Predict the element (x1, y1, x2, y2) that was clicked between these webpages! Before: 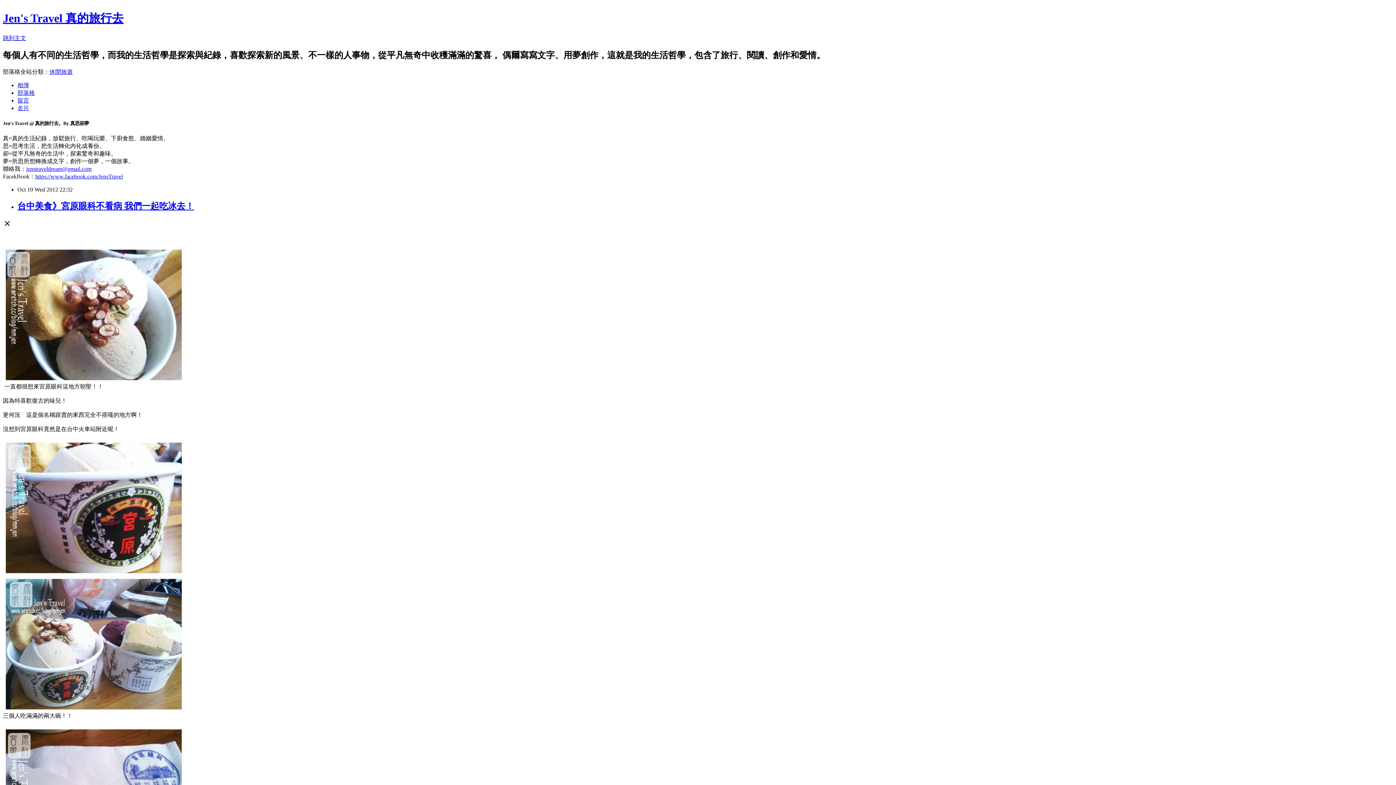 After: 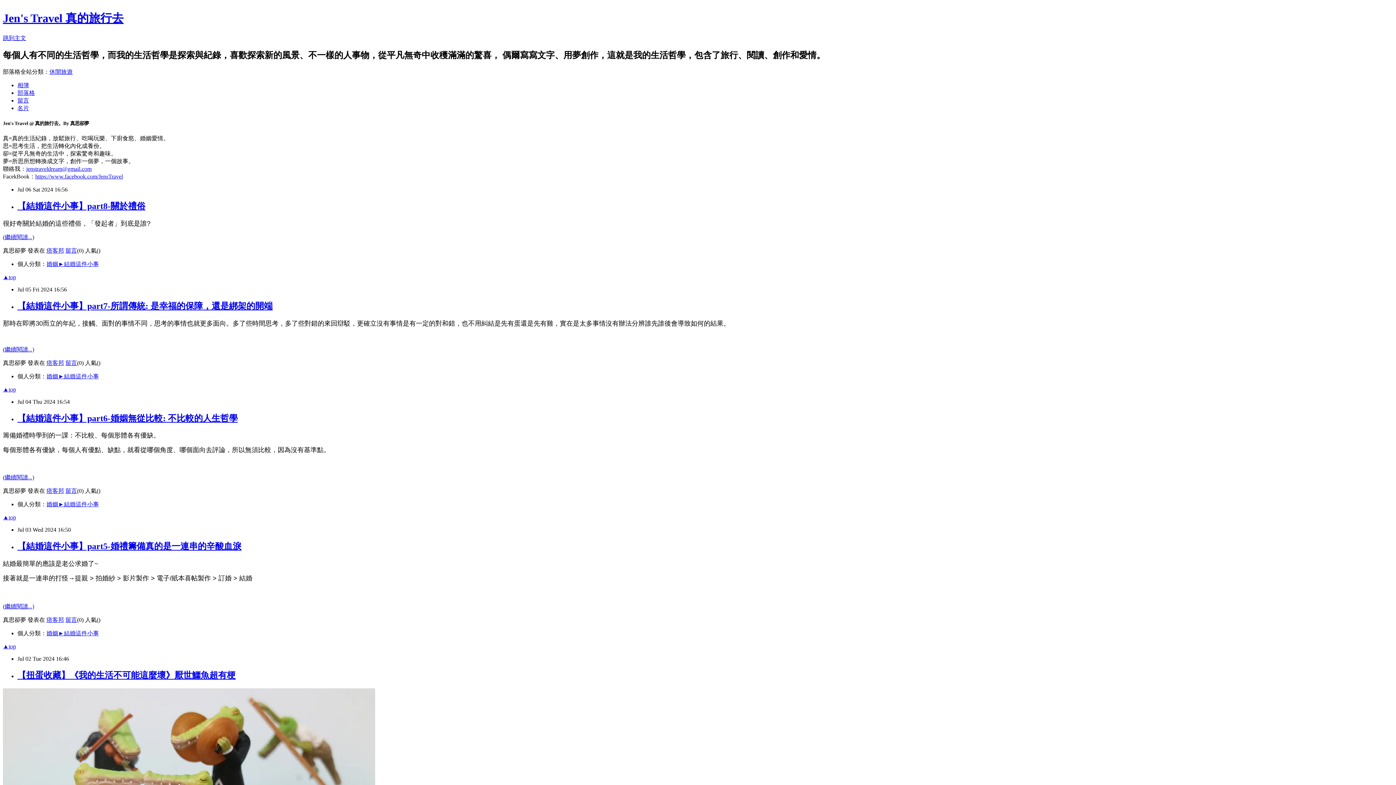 Action: bbox: (2, 11, 123, 24) label: Jen's Travel 真的旅行去